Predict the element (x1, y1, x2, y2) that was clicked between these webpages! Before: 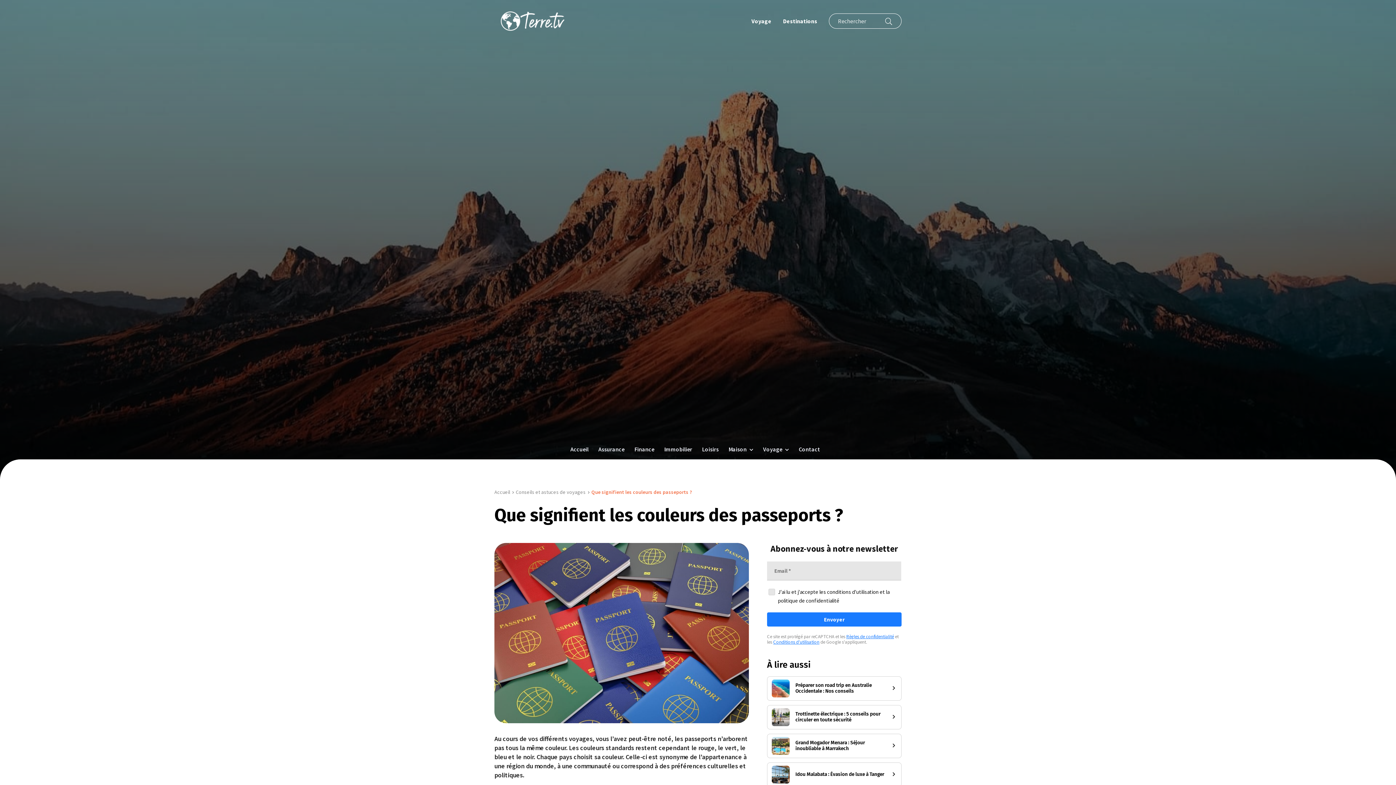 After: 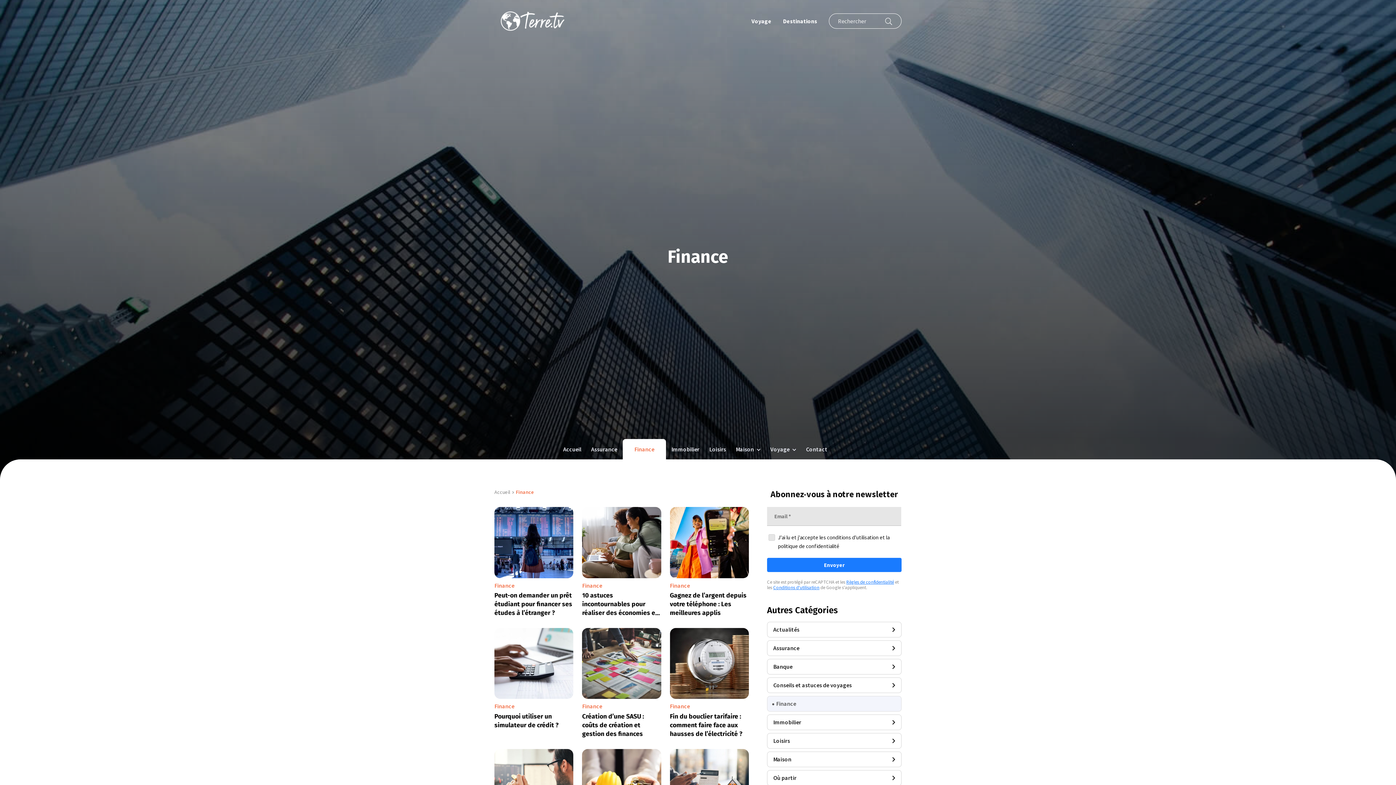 Action: label: Finance bbox: (630, 439, 658, 459)